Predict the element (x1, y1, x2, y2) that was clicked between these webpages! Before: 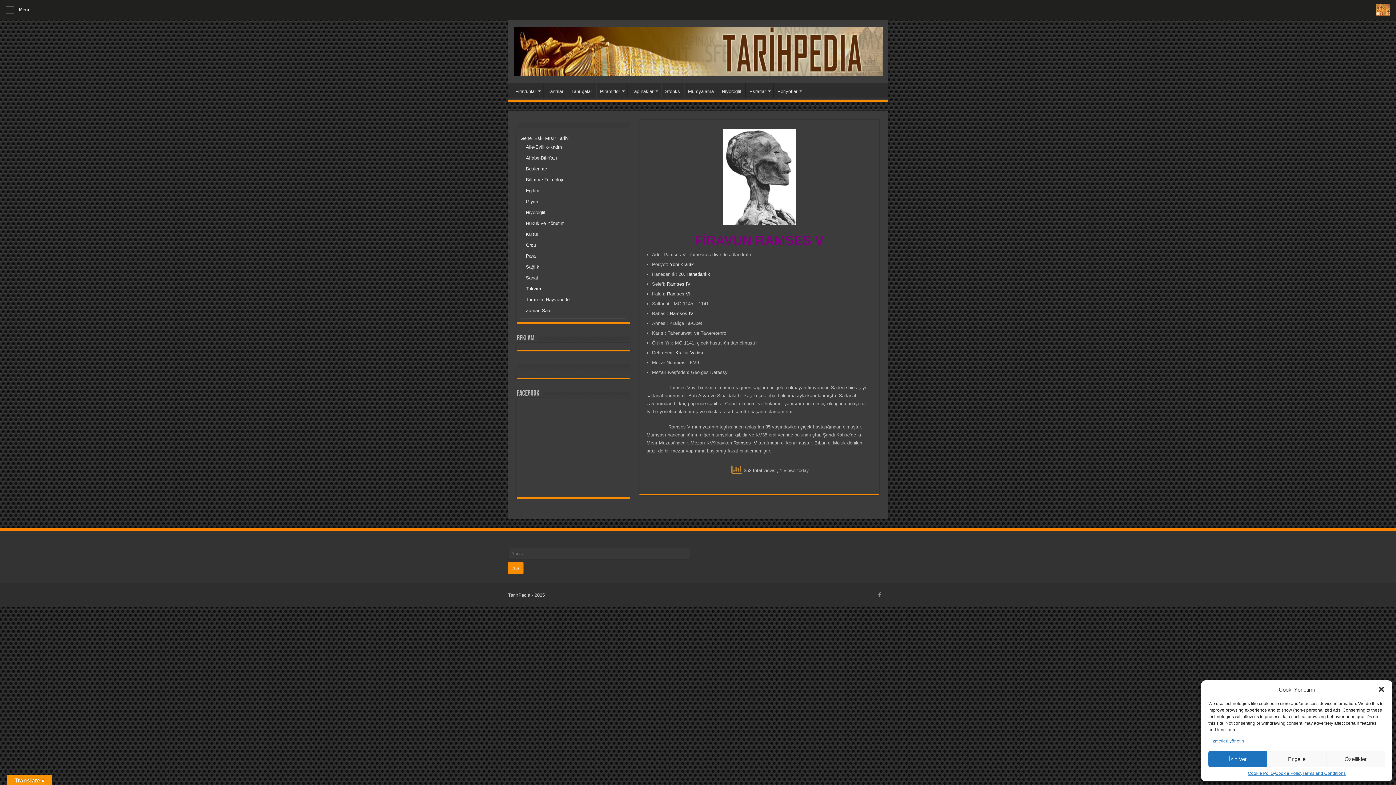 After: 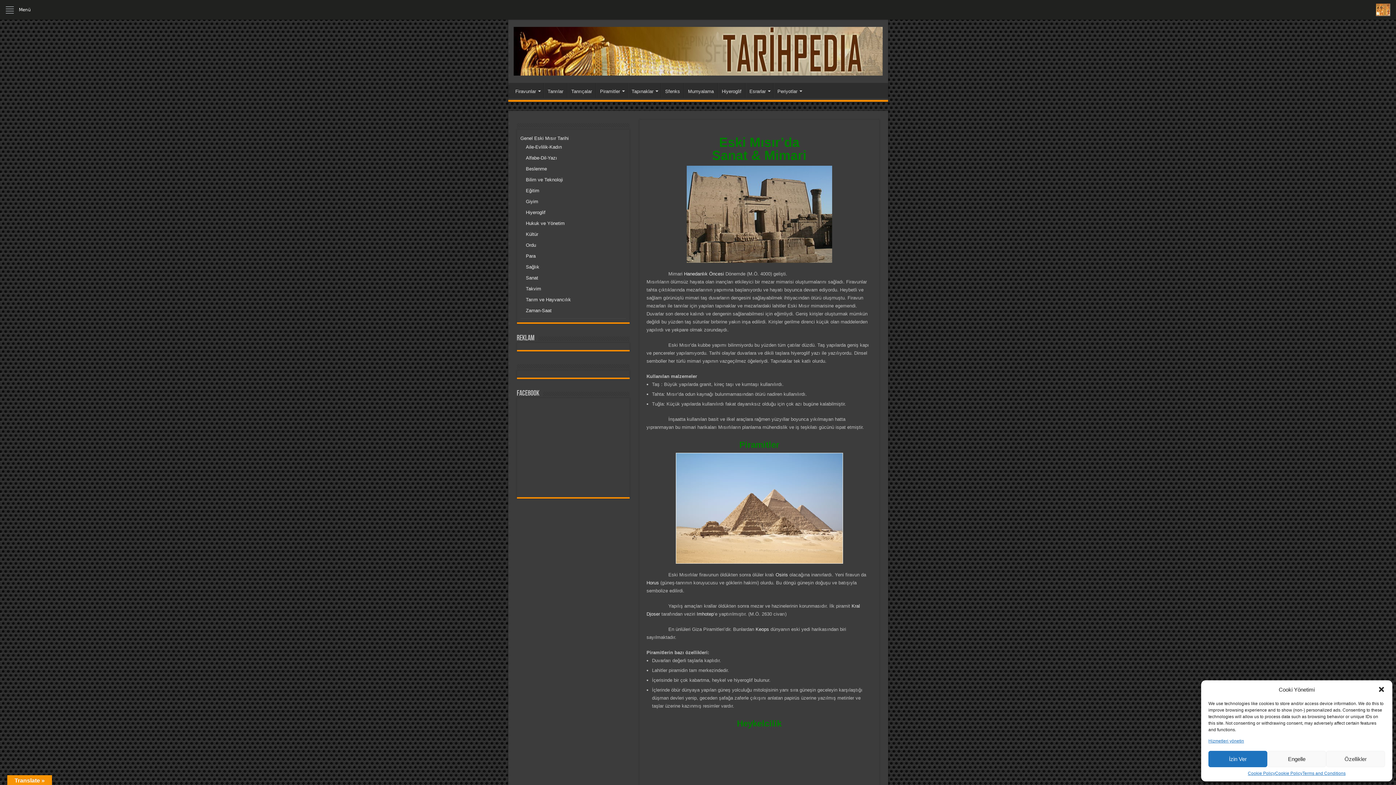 Action: label: Sanat bbox: (526, 275, 538, 280)